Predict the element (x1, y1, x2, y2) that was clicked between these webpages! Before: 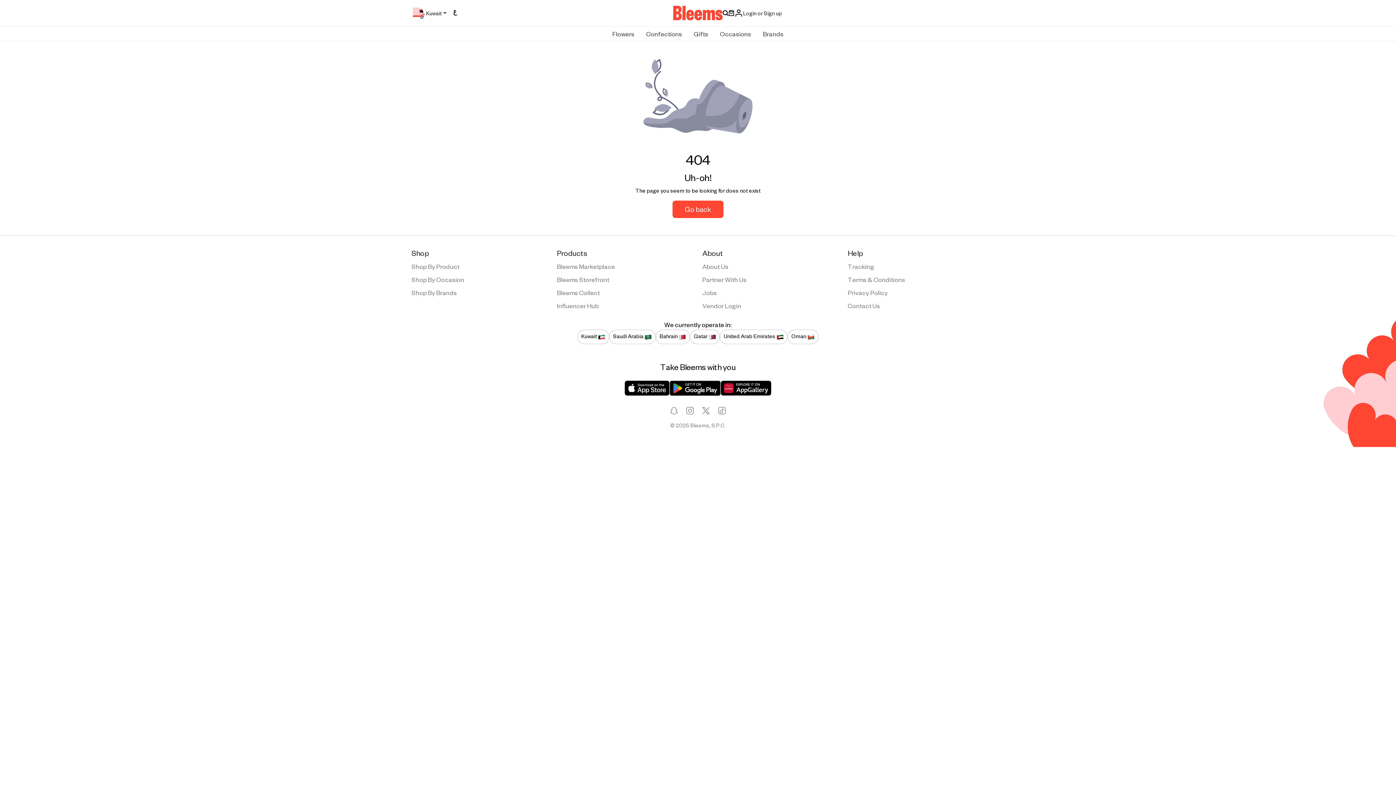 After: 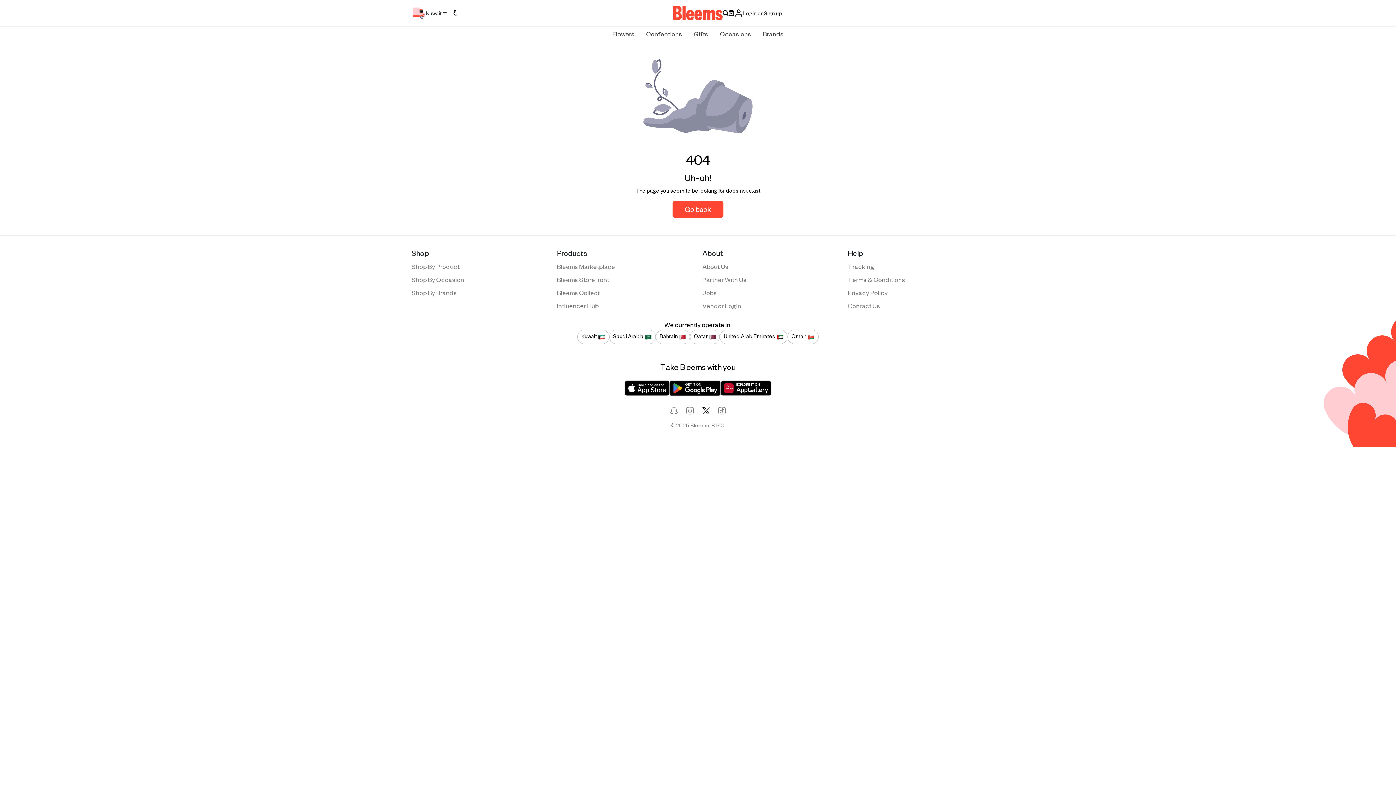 Action: bbox: (701, 405, 710, 413)